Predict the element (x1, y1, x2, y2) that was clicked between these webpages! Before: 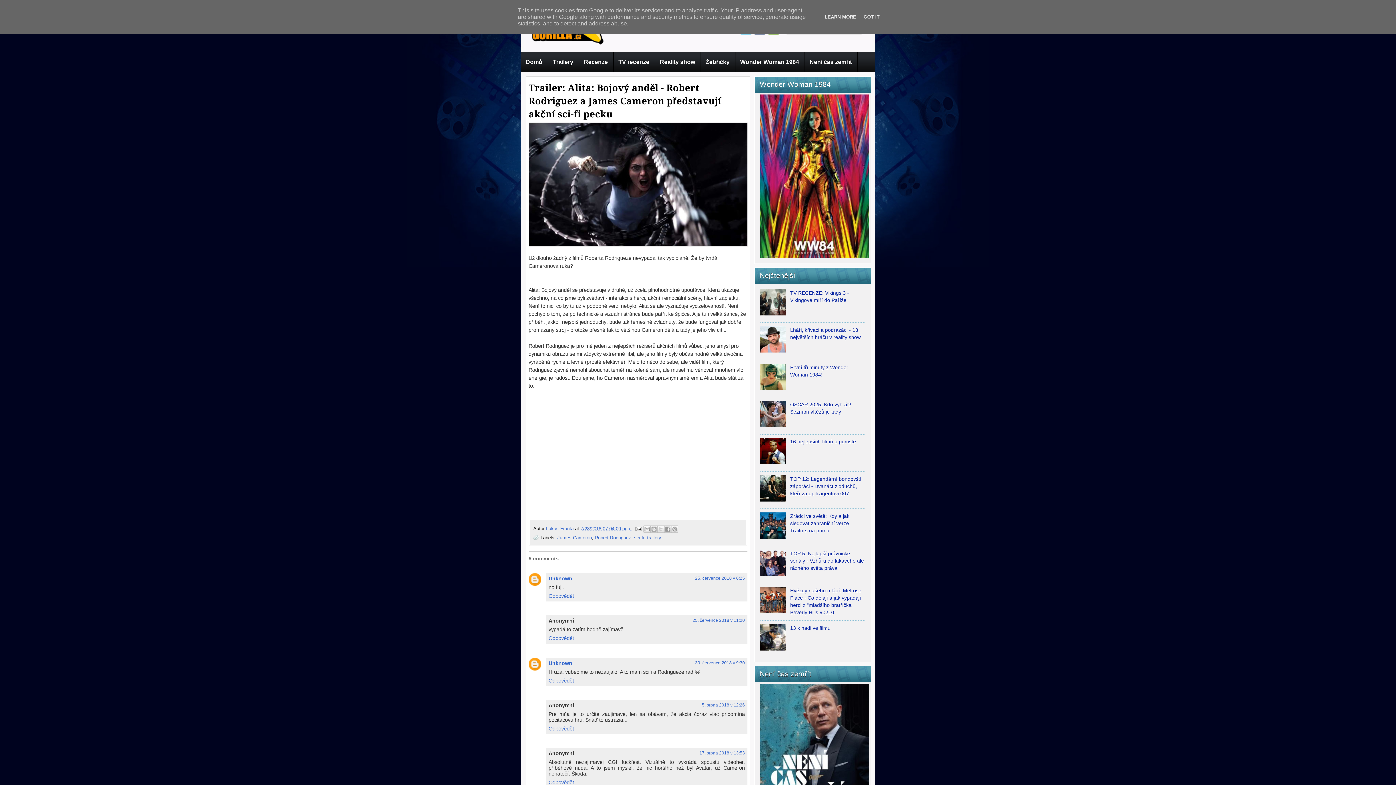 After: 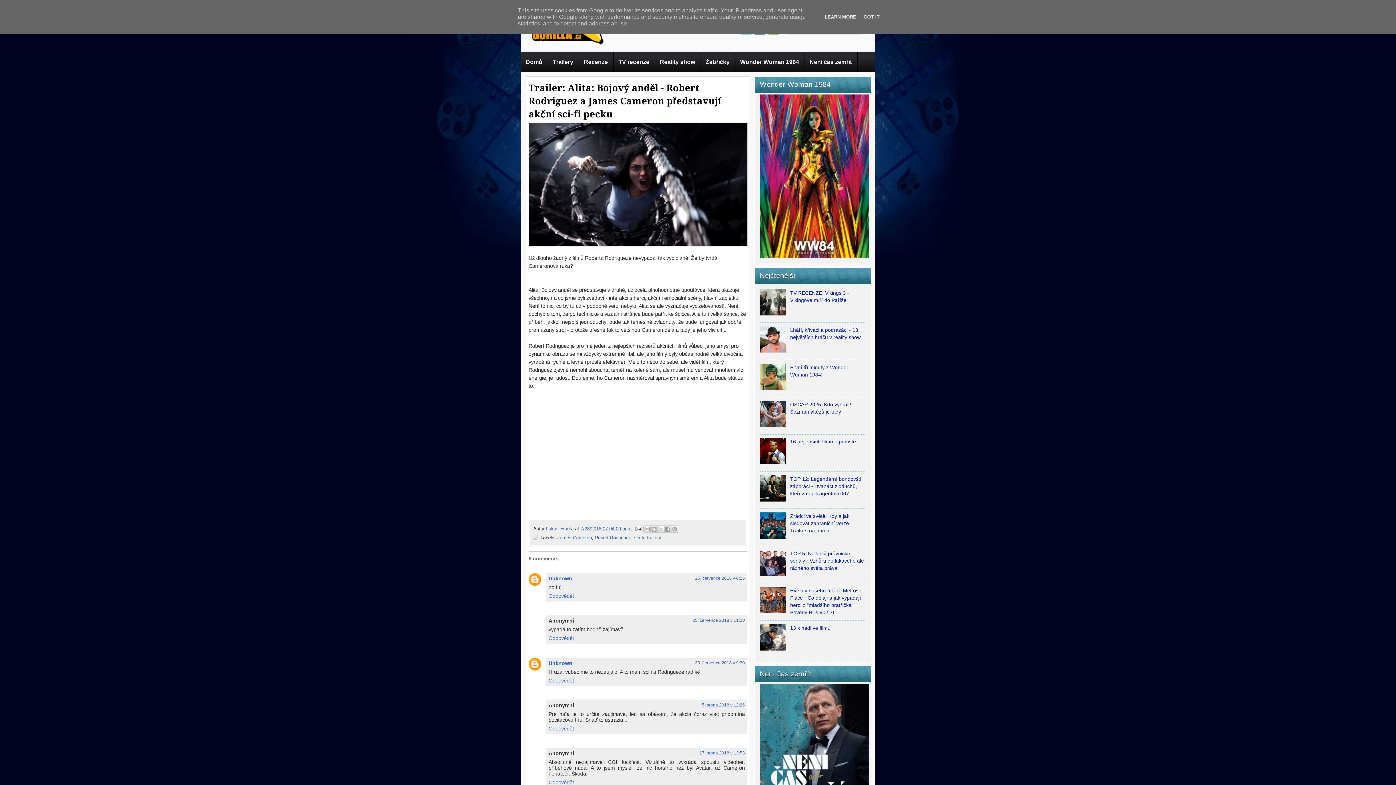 Action: bbox: (760, 646, 788, 652)